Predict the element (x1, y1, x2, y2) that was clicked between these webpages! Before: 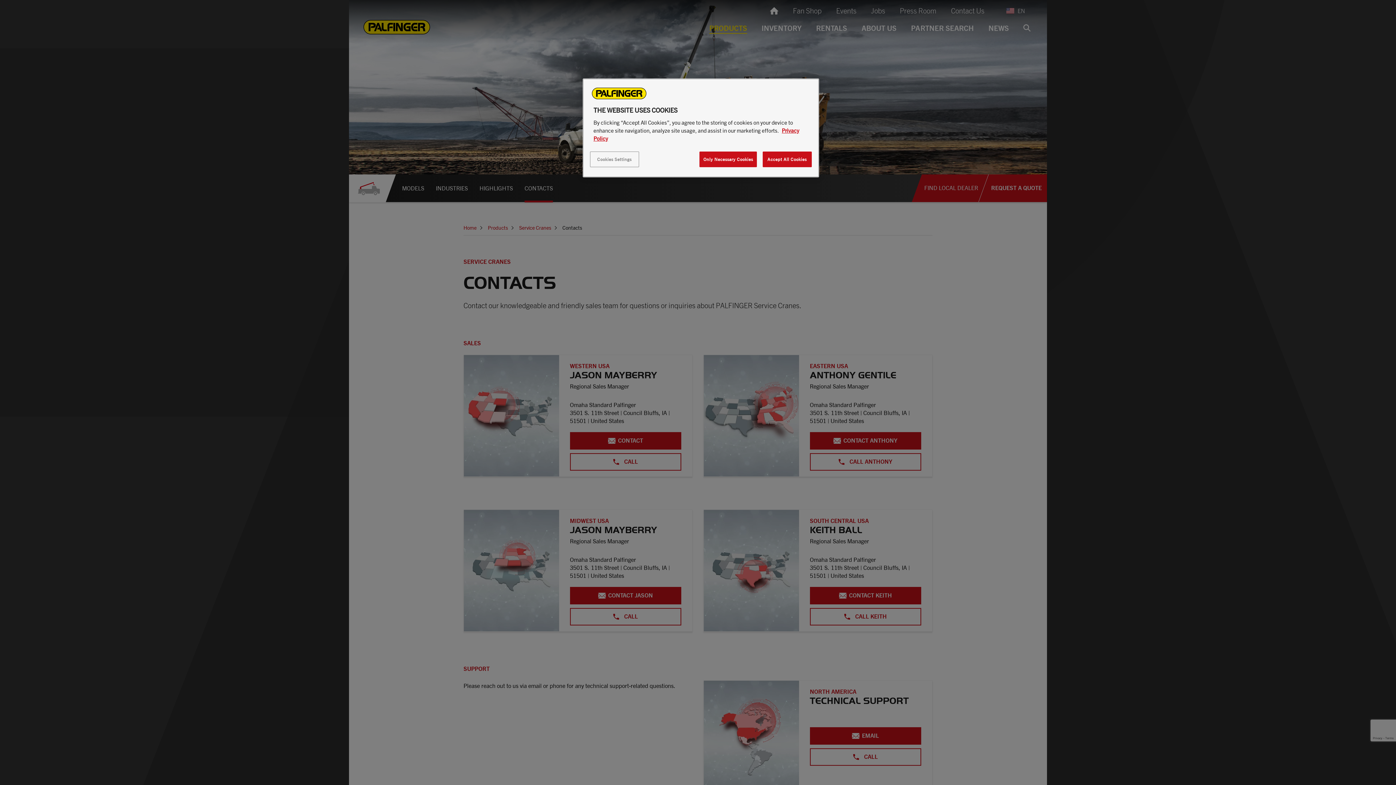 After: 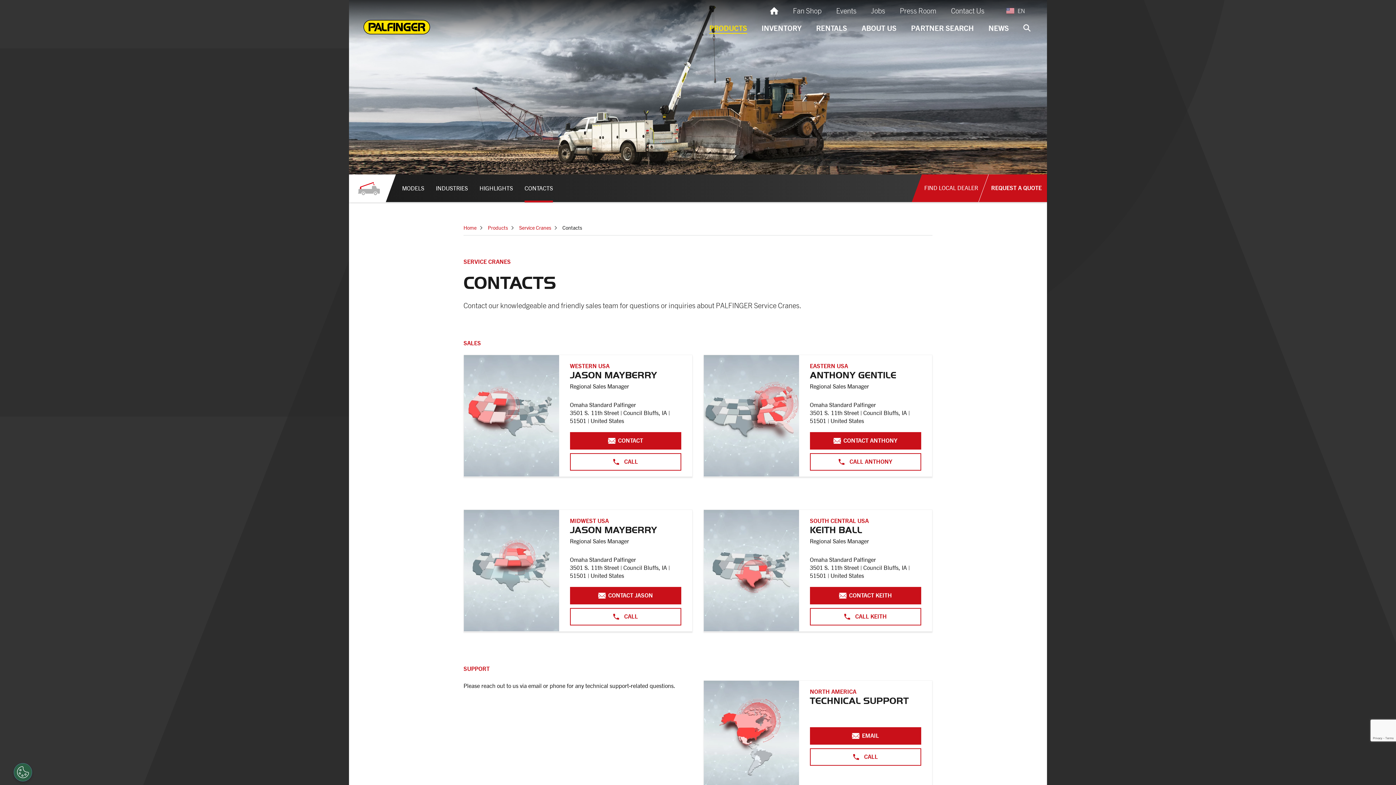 Action: label: Accept All Cookies bbox: (762, 151, 811, 167)